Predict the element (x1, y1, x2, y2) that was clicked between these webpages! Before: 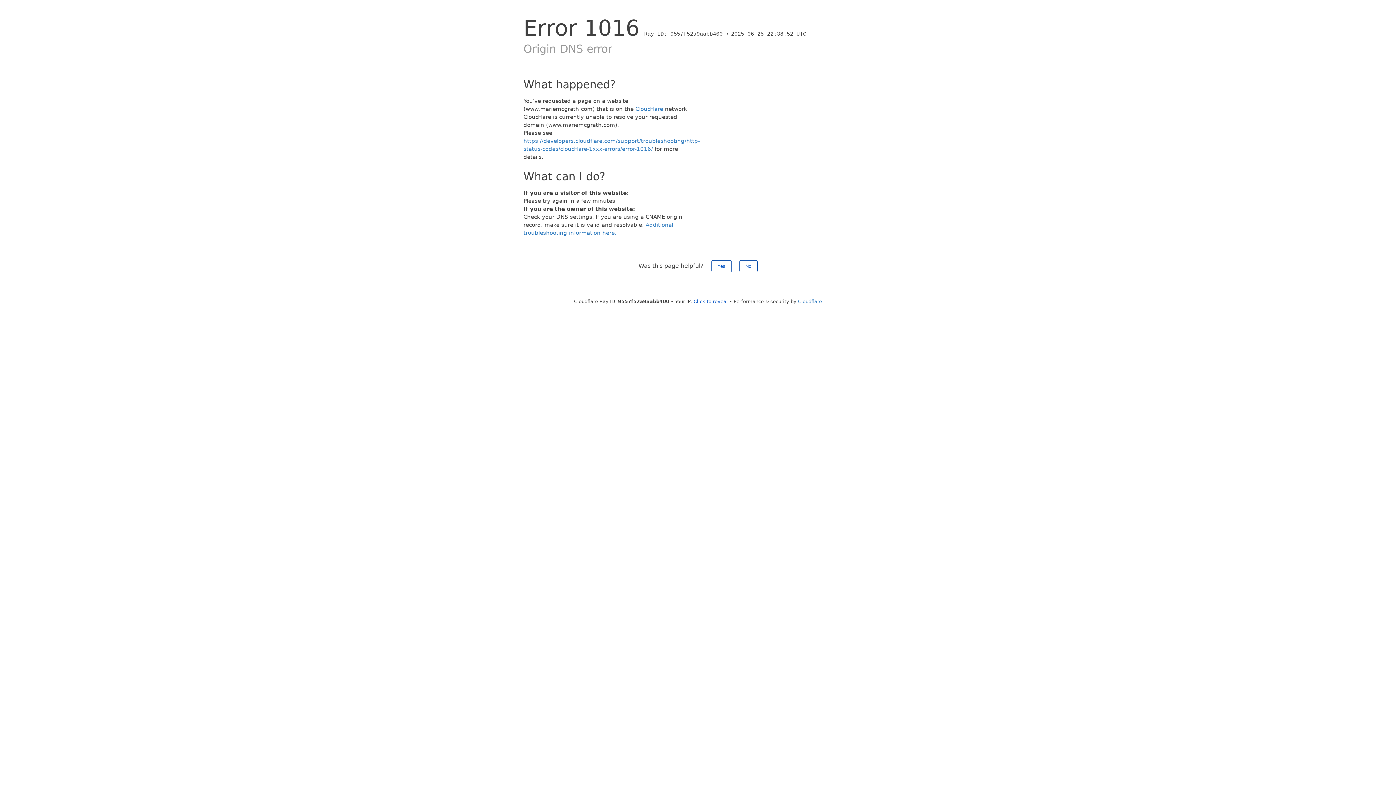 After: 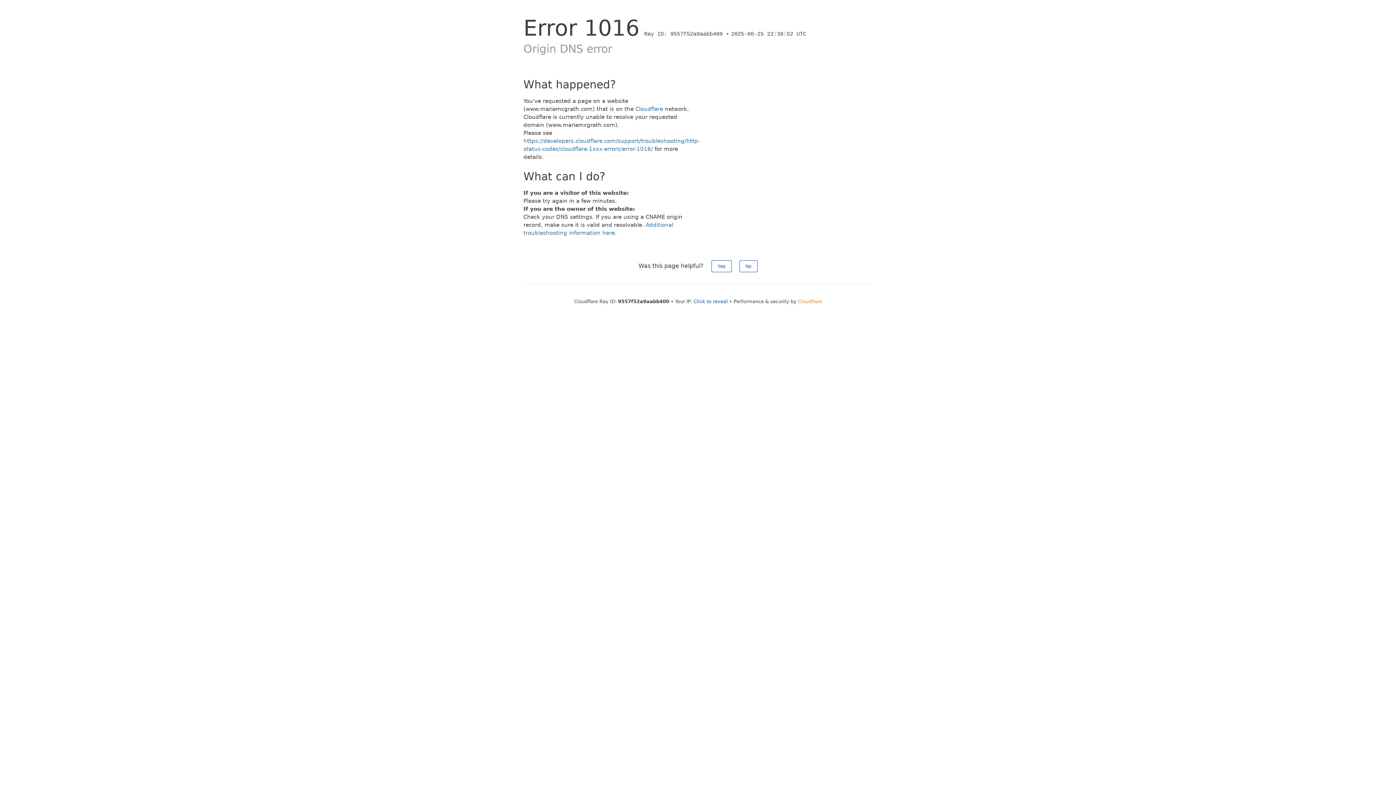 Action: bbox: (798, 298, 822, 304) label: Cloudflare